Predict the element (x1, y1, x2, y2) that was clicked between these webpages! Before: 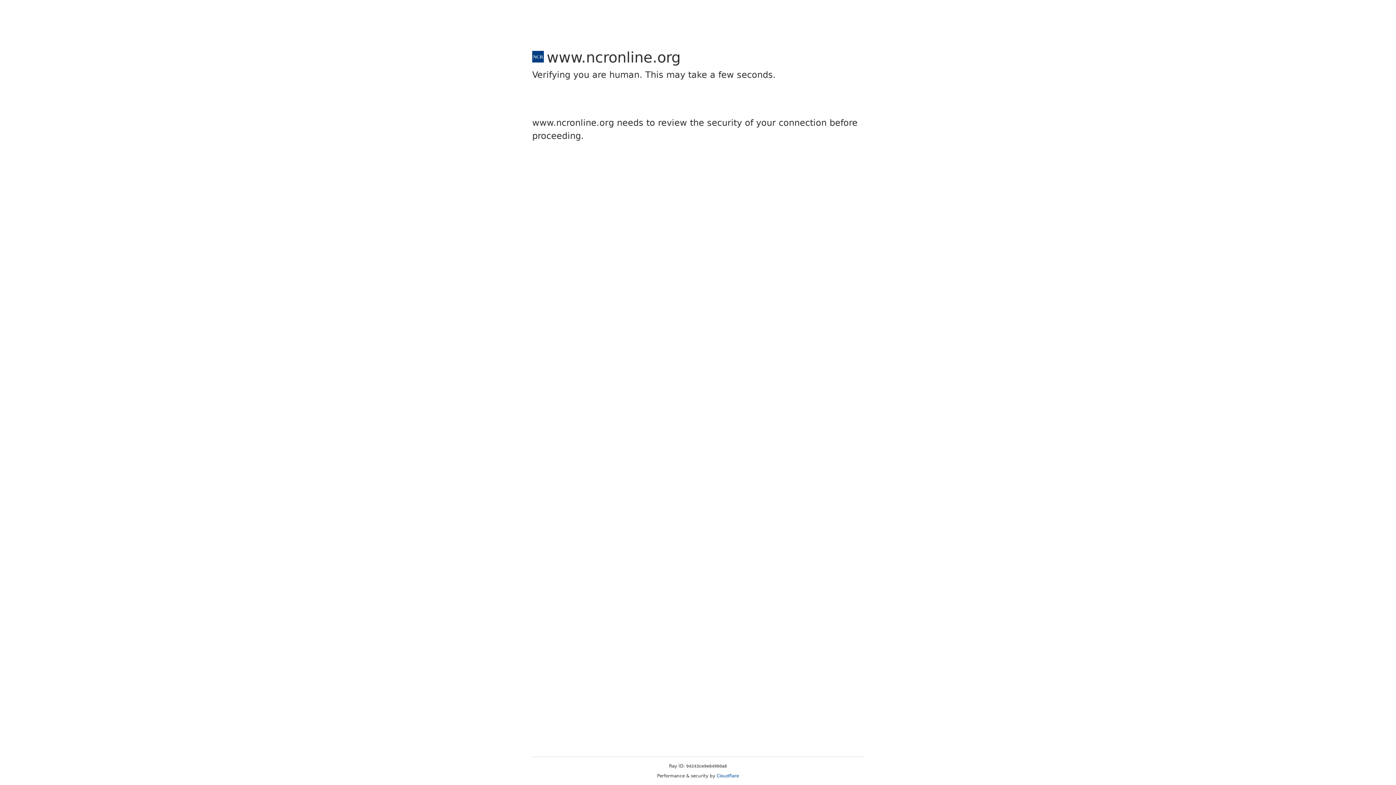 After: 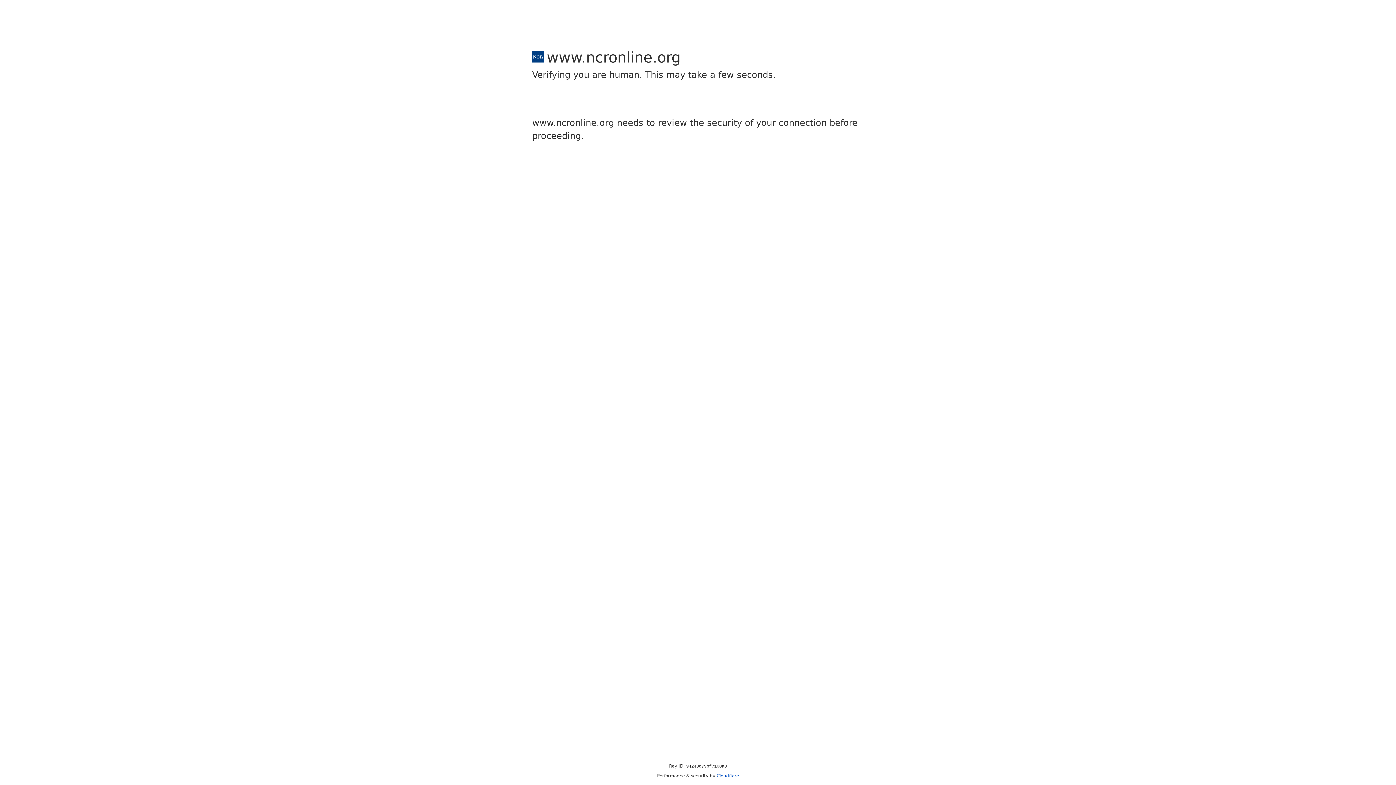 Action: label: Cloudflare bbox: (716, 773, 739, 778)